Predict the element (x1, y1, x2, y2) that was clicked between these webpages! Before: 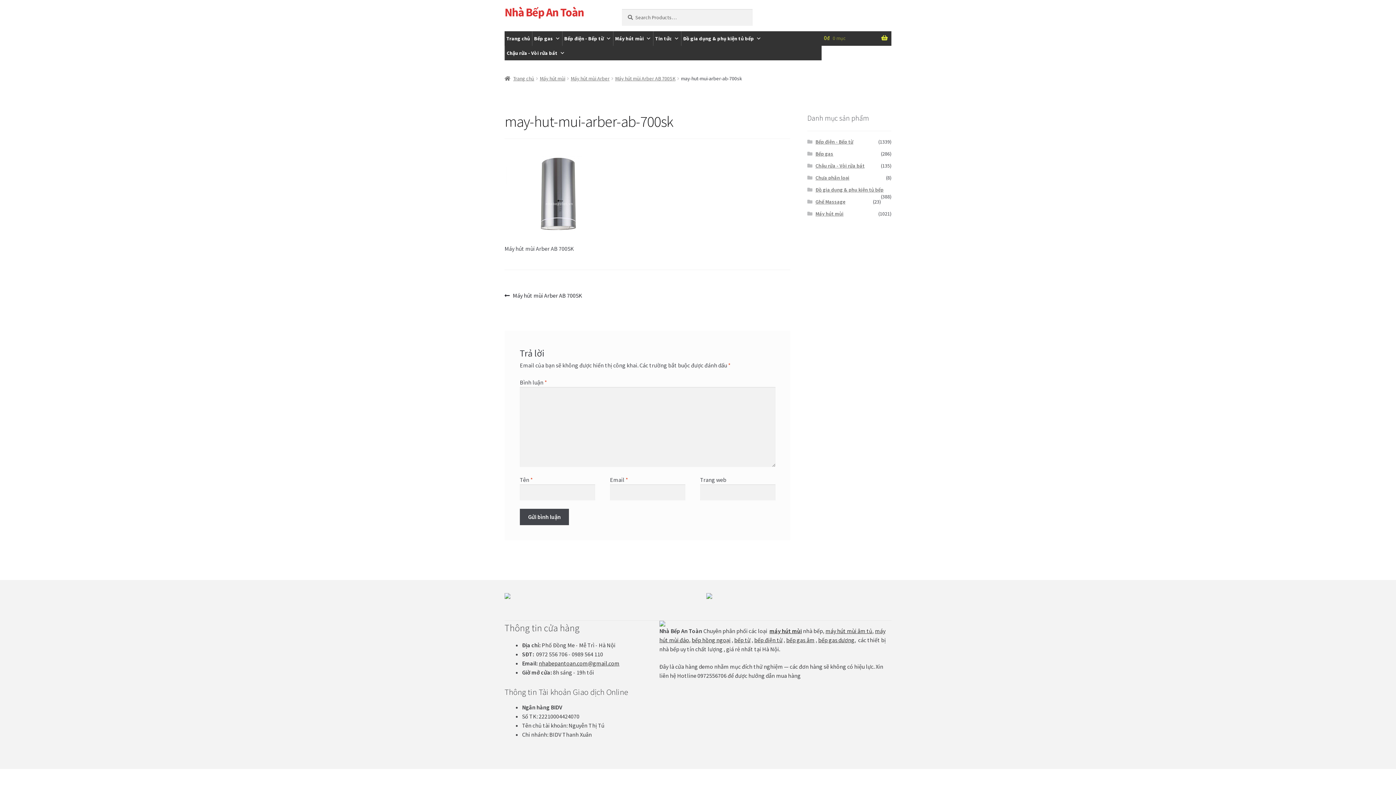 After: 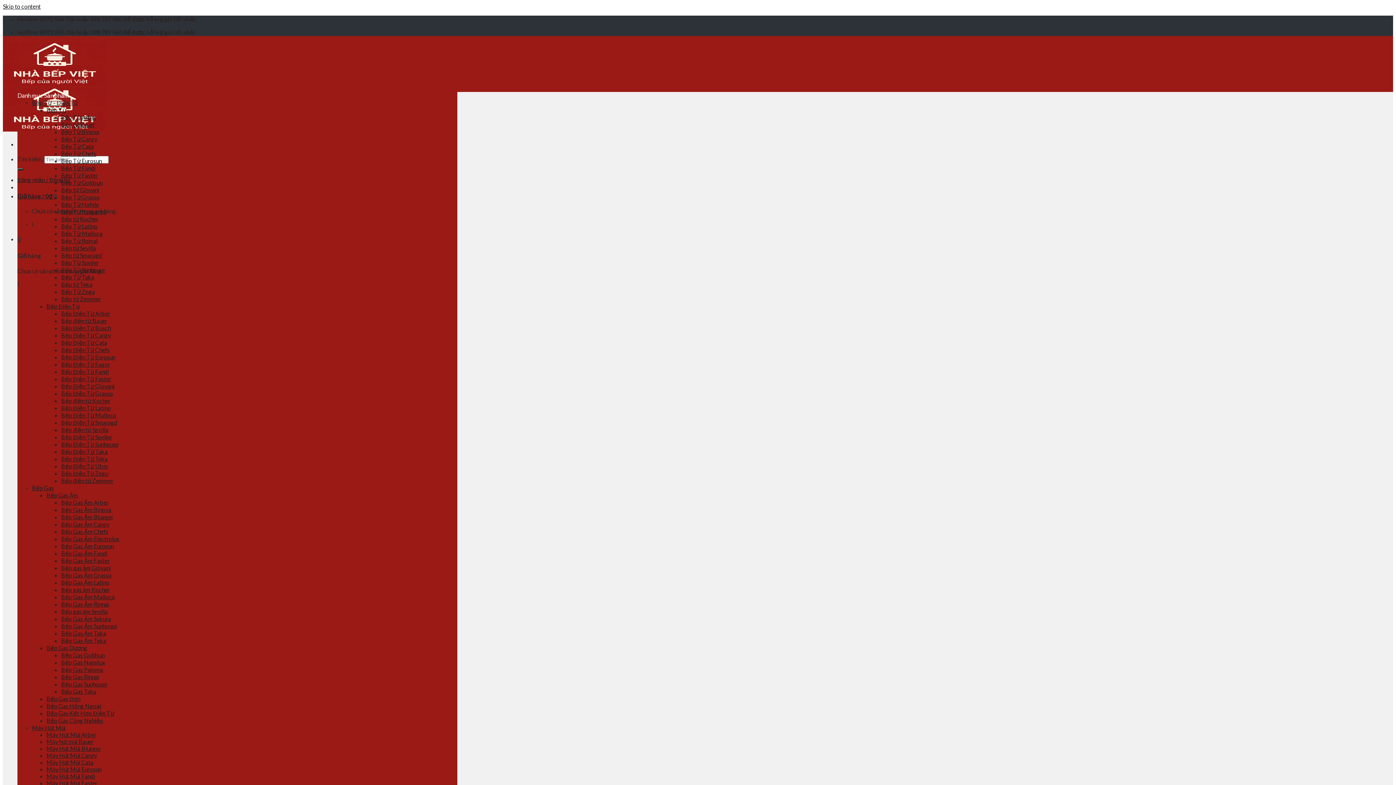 Action: label: bếp hồng ngoại bbox: (691, 636, 730, 644)